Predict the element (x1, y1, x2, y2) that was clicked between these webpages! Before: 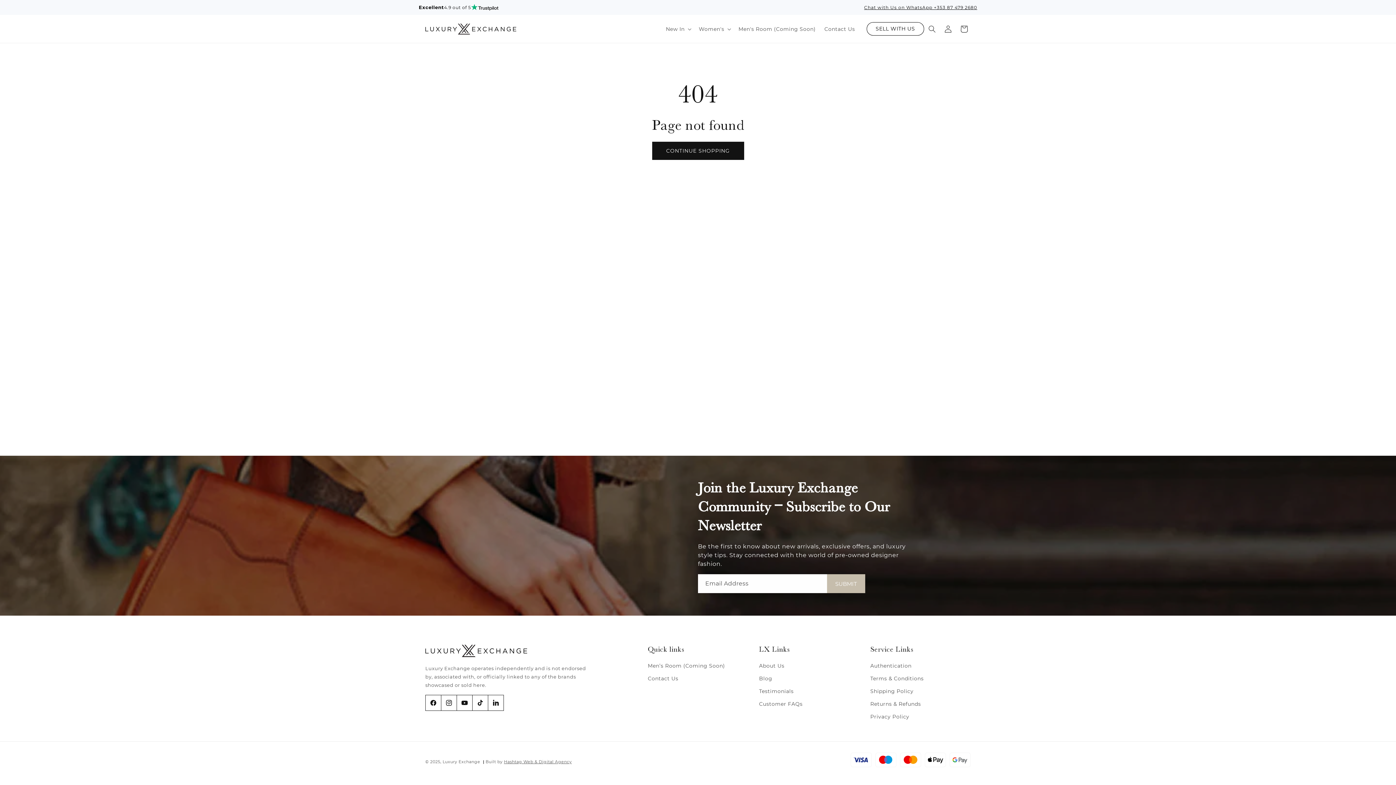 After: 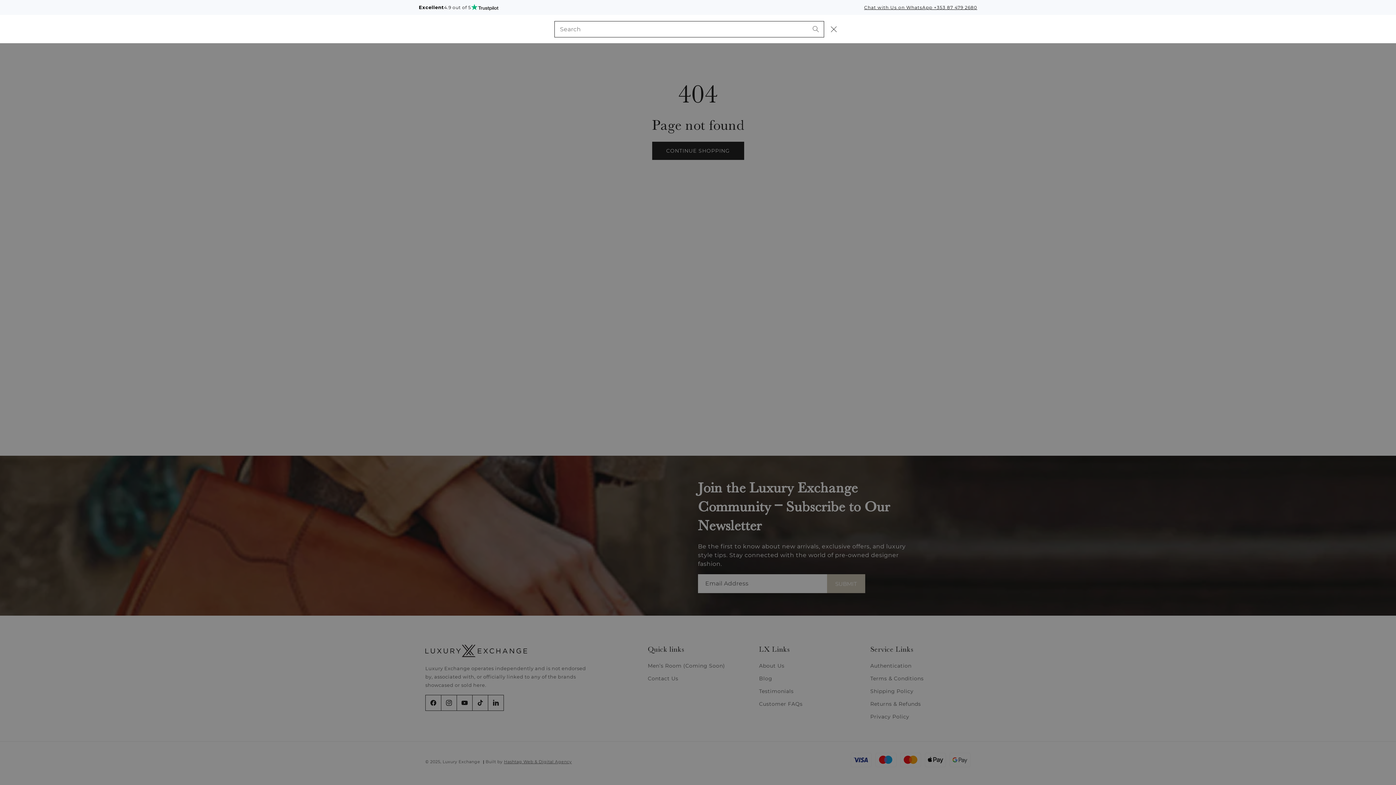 Action: label: Search bbox: (924, 20, 940, 36)